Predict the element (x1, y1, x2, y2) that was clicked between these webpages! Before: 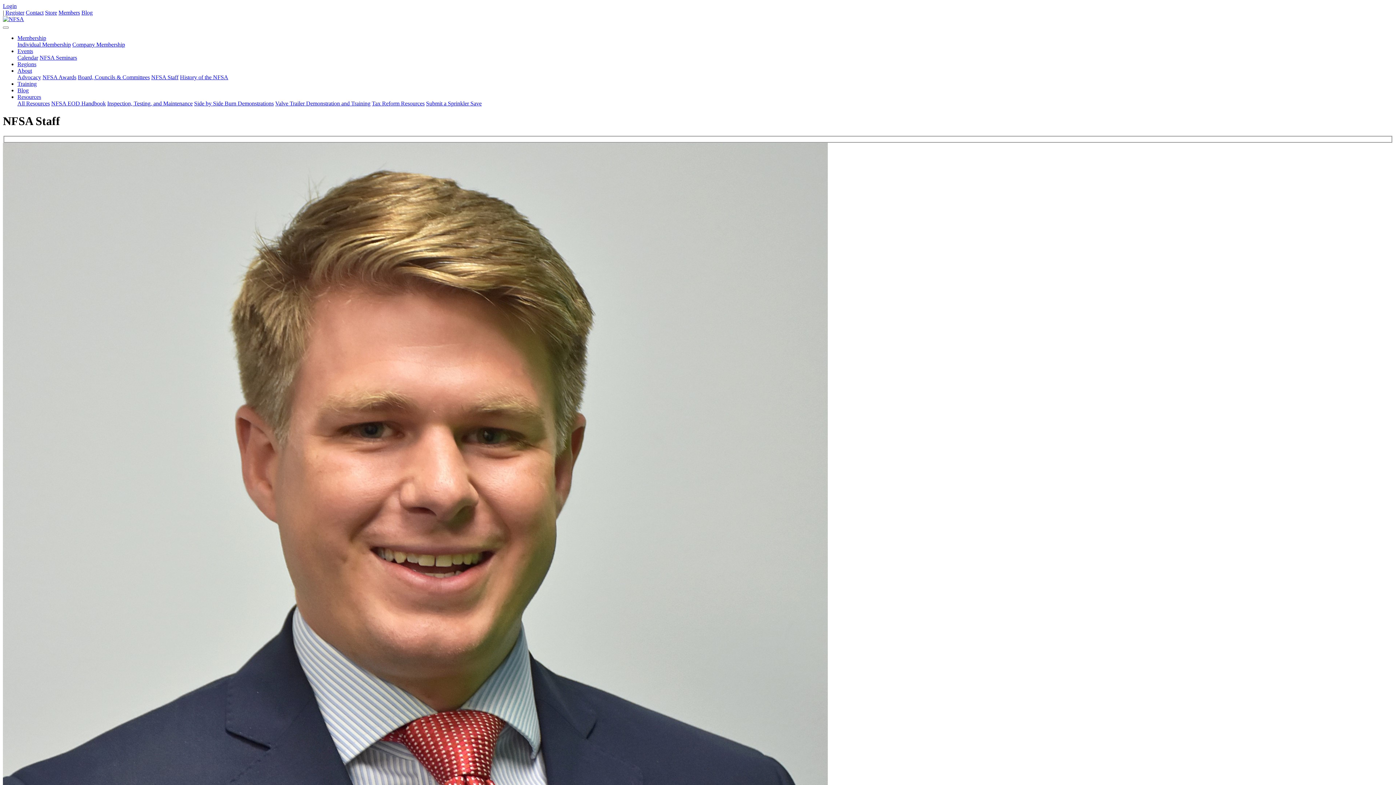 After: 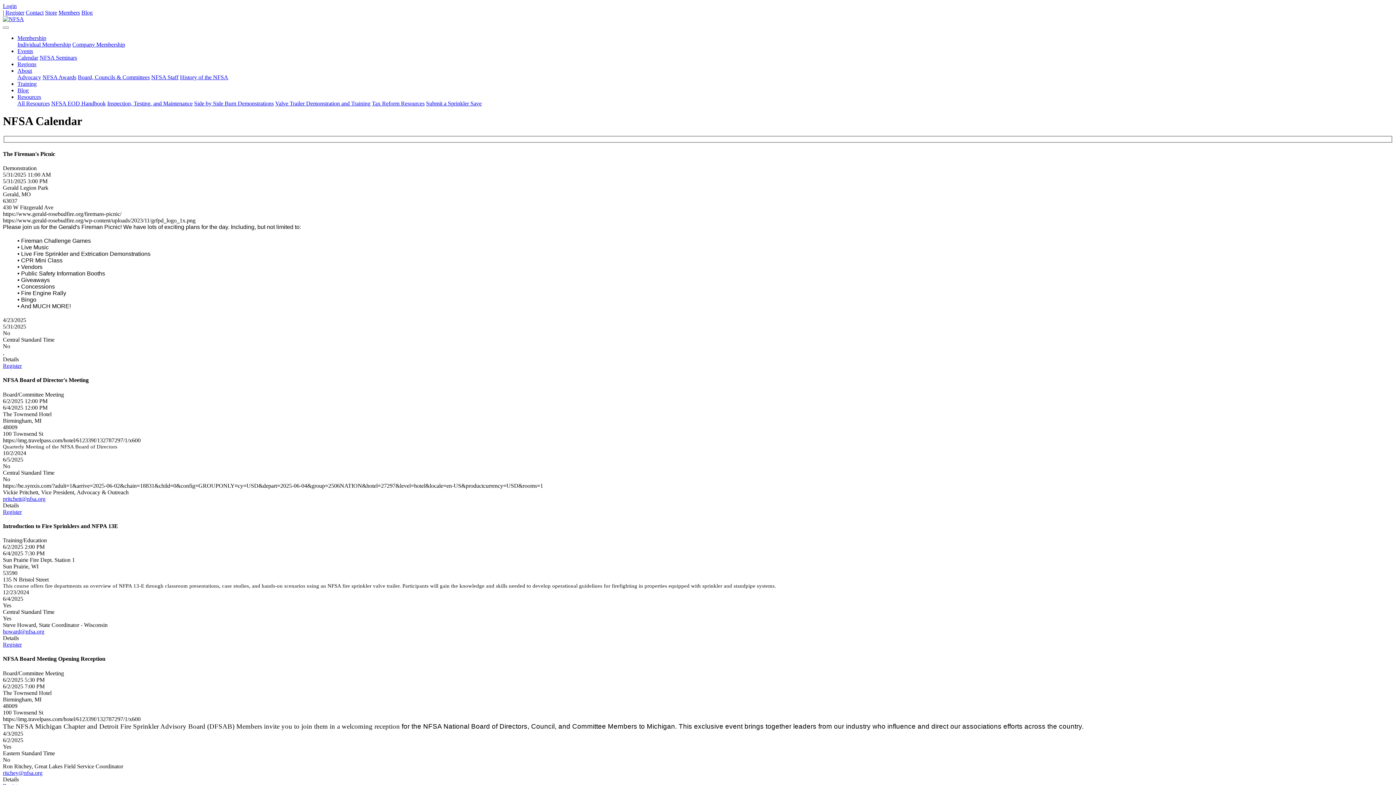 Action: label: Events bbox: (17, 48, 33, 54)